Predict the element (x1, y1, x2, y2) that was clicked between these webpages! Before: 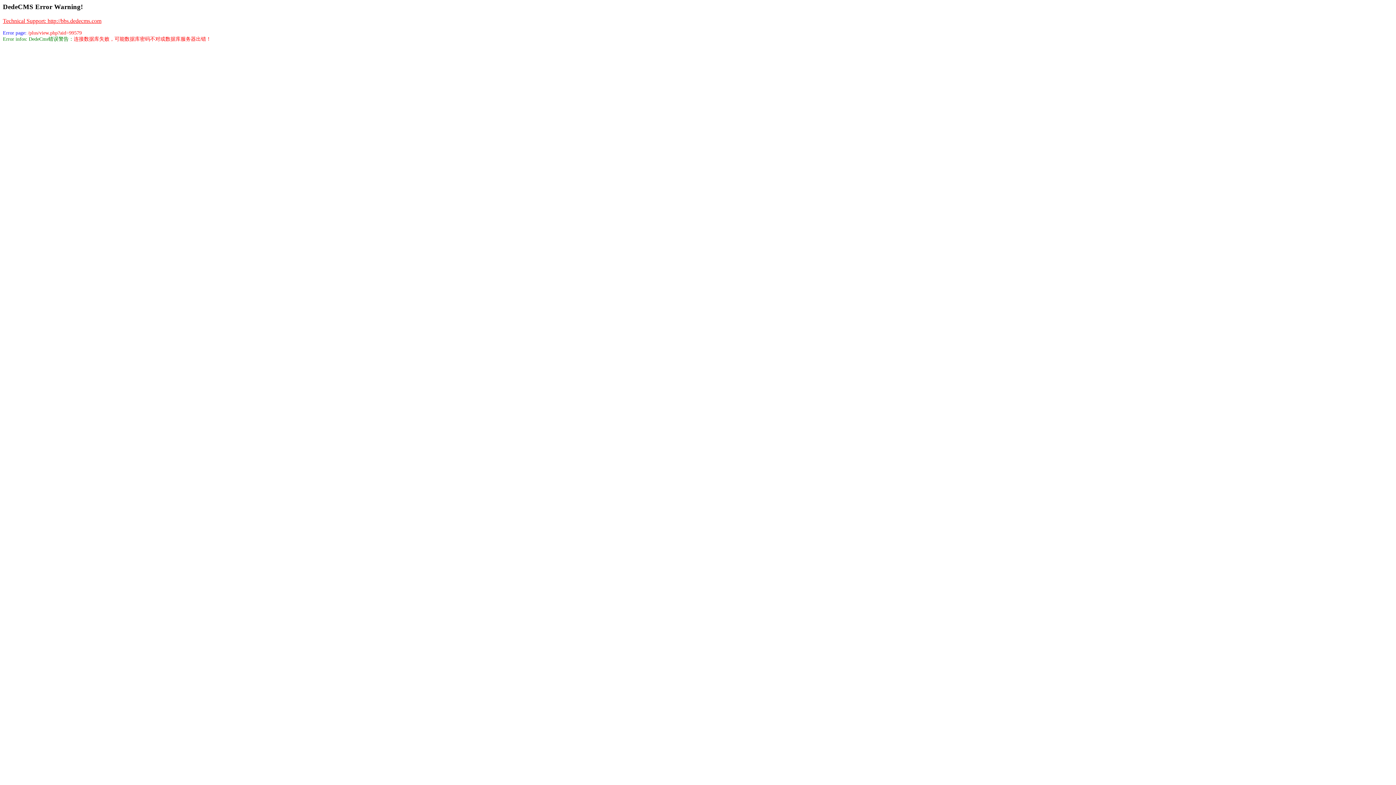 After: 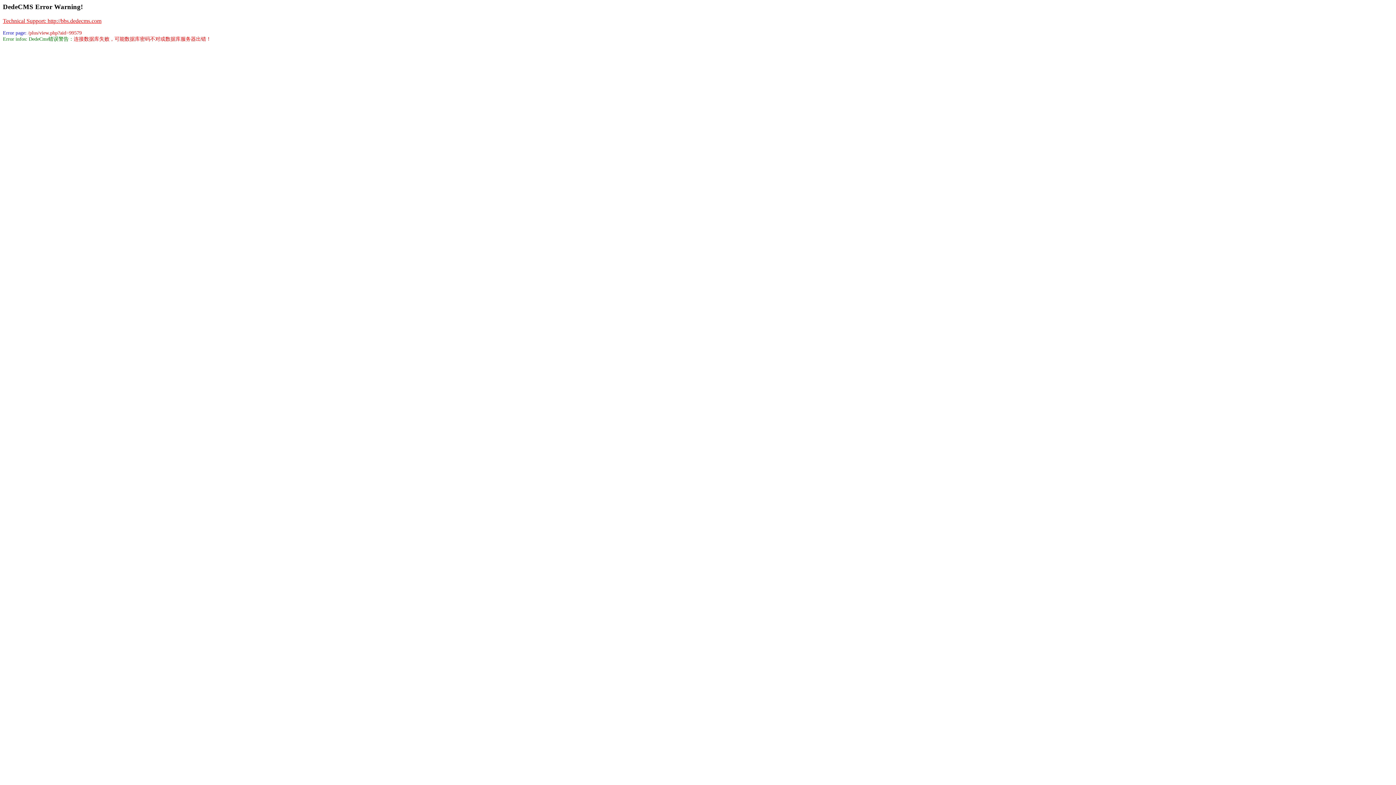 Action: label: Technical Support: http://bbs.dedecms.com bbox: (2, 17, 101, 23)